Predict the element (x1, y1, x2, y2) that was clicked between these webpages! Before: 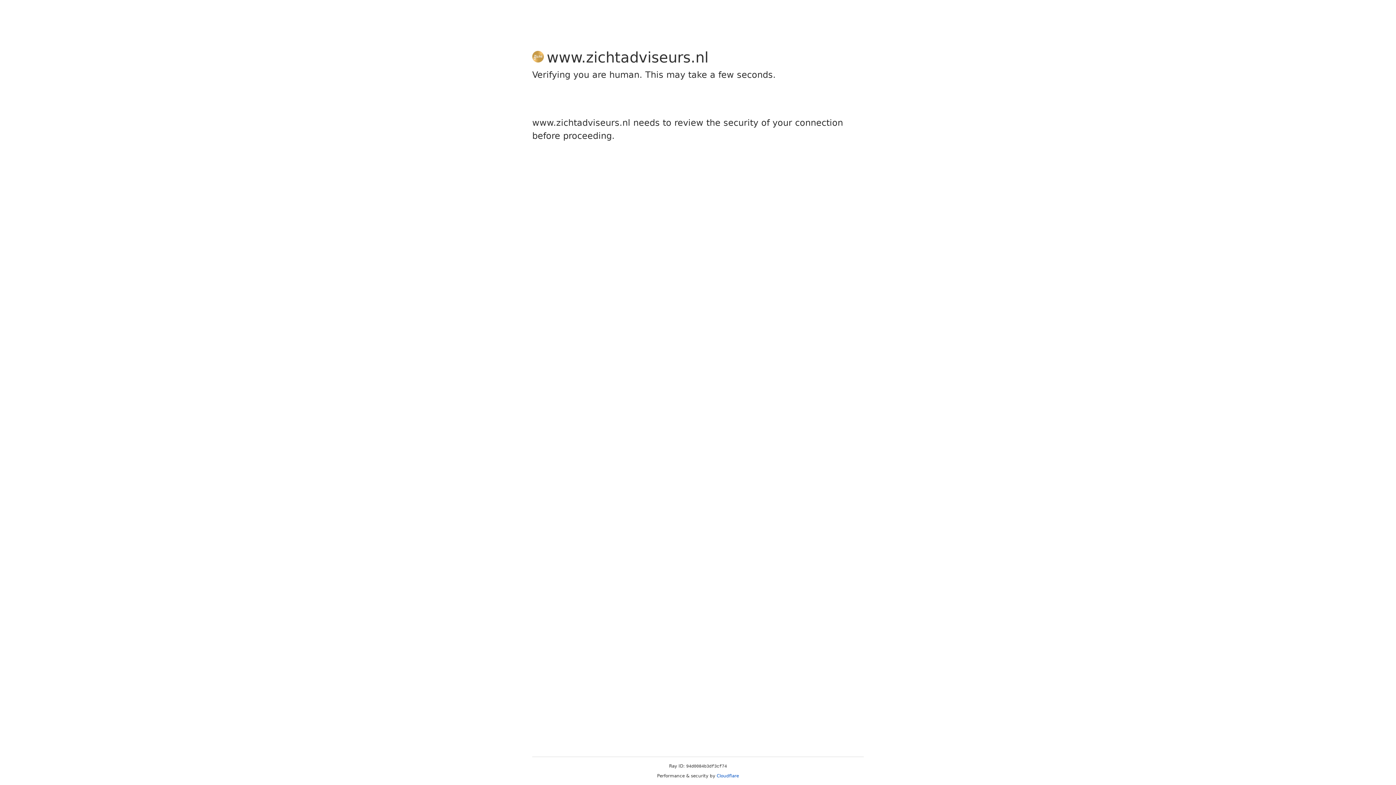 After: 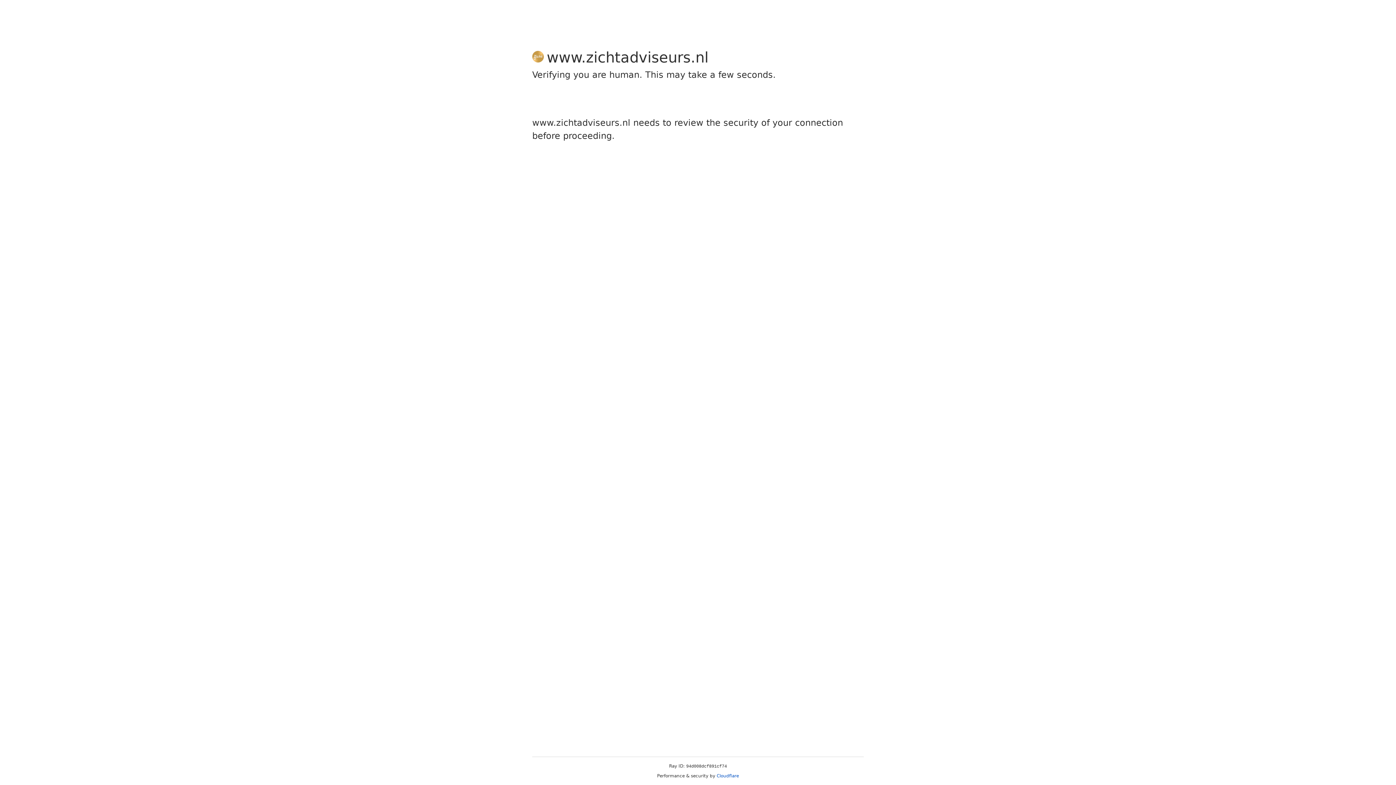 Action: bbox: (716, 773, 739, 778) label: Cloudflare